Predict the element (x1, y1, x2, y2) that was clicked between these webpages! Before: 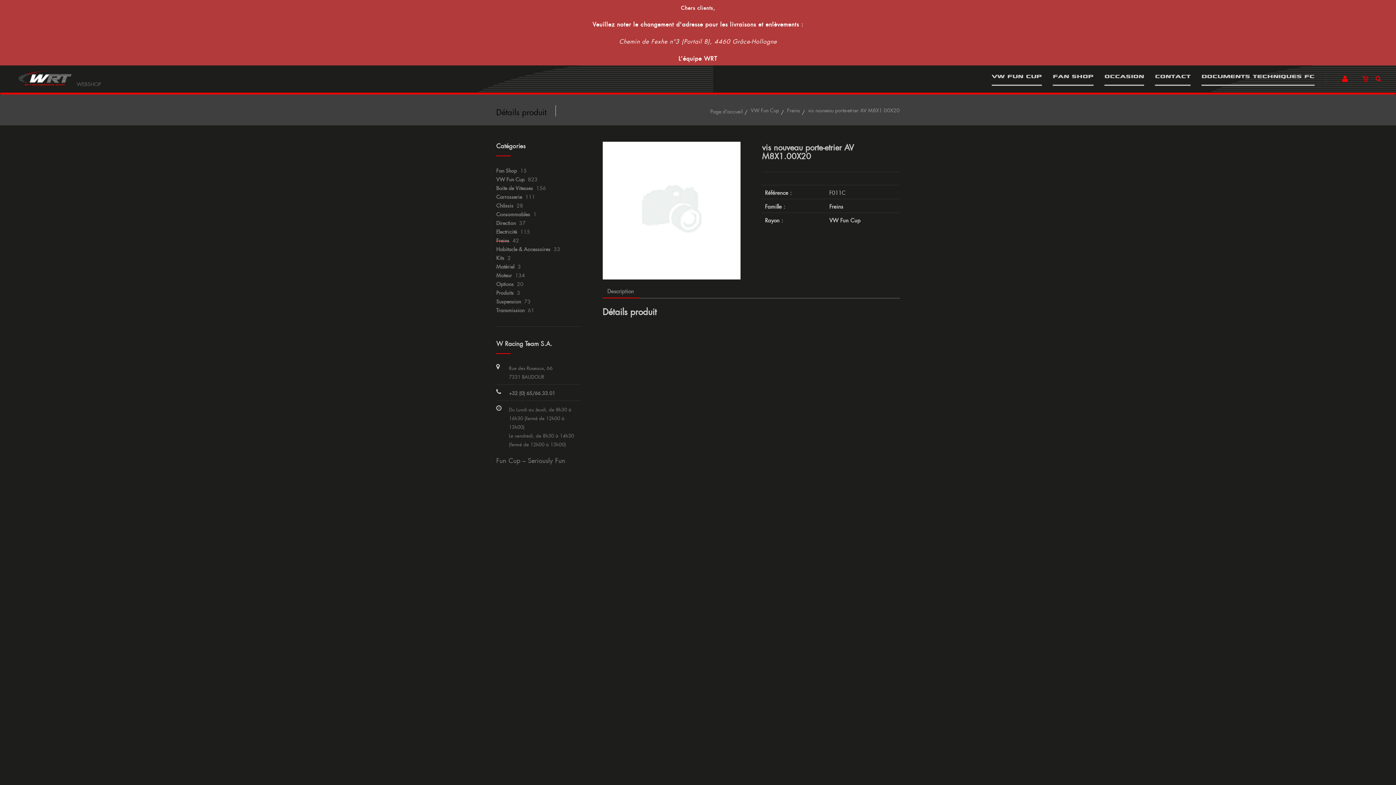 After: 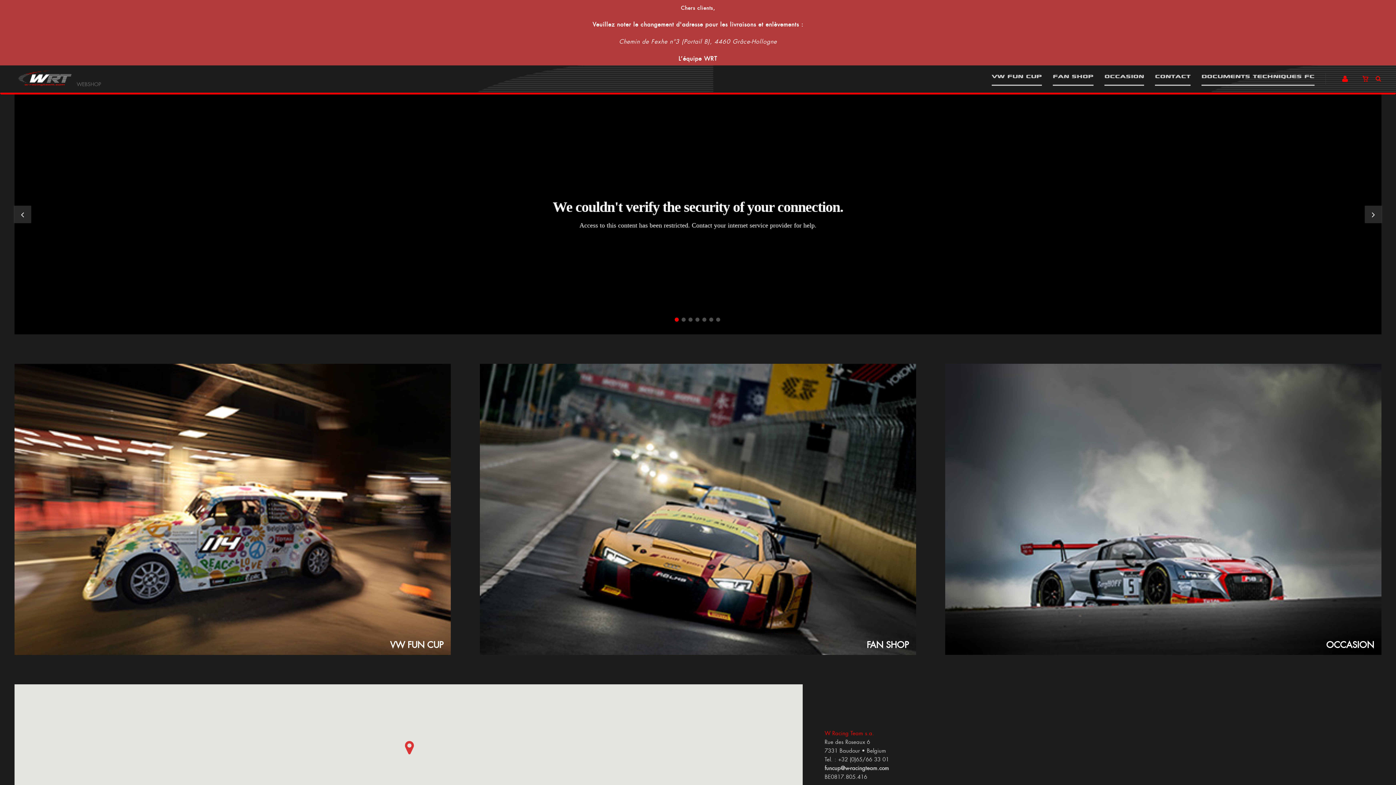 Action: label: Page d'accueil bbox: (710, 108, 742, 111)